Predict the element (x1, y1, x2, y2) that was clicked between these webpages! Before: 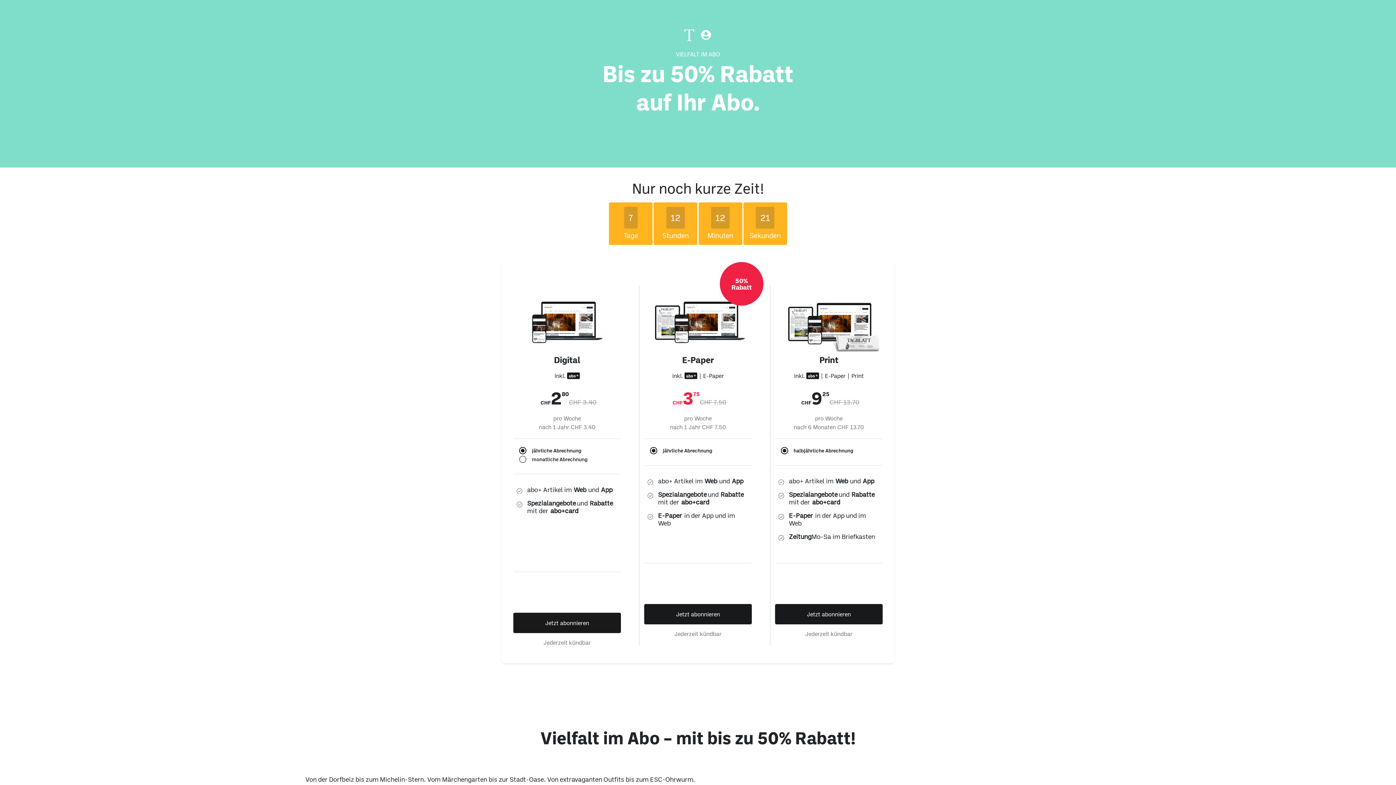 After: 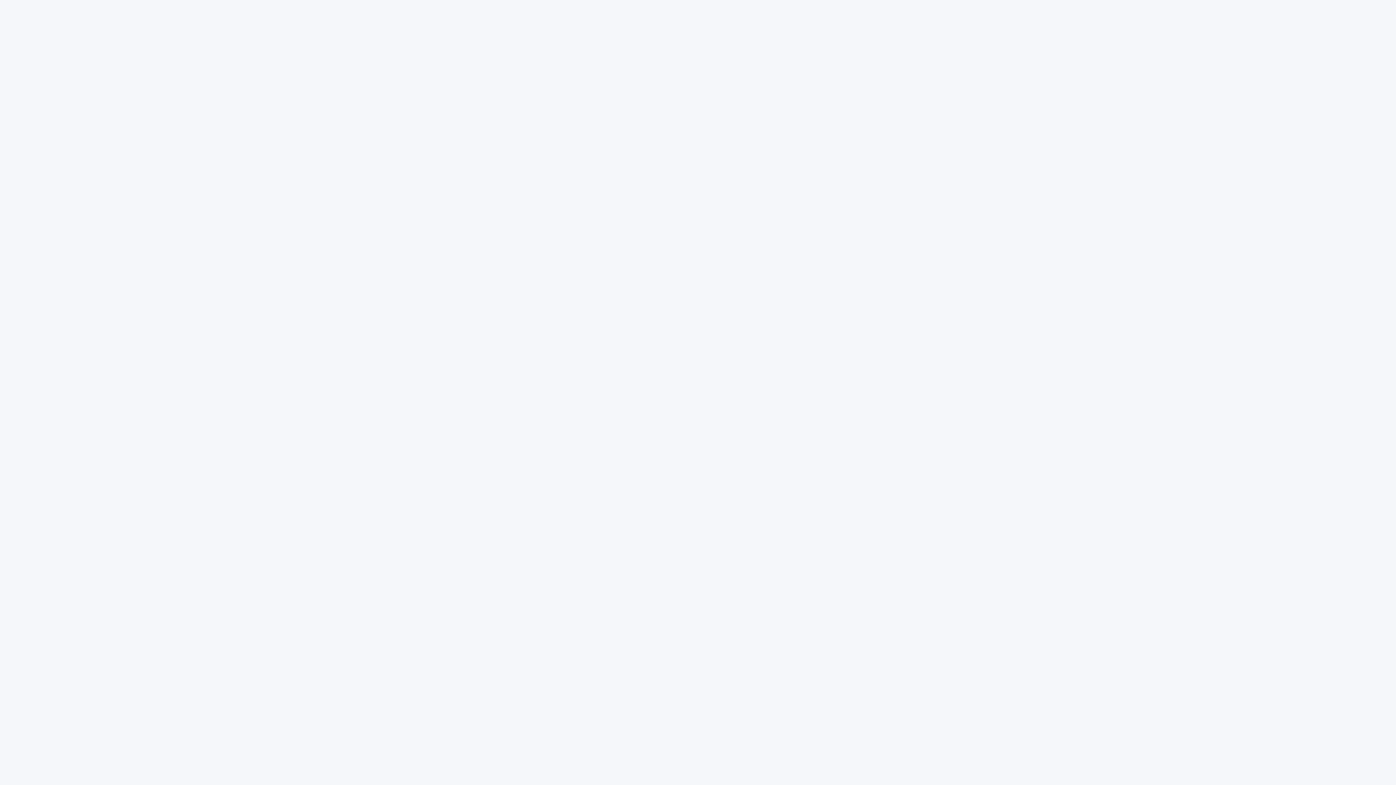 Action: bbox: (695, 29, 706, 40)